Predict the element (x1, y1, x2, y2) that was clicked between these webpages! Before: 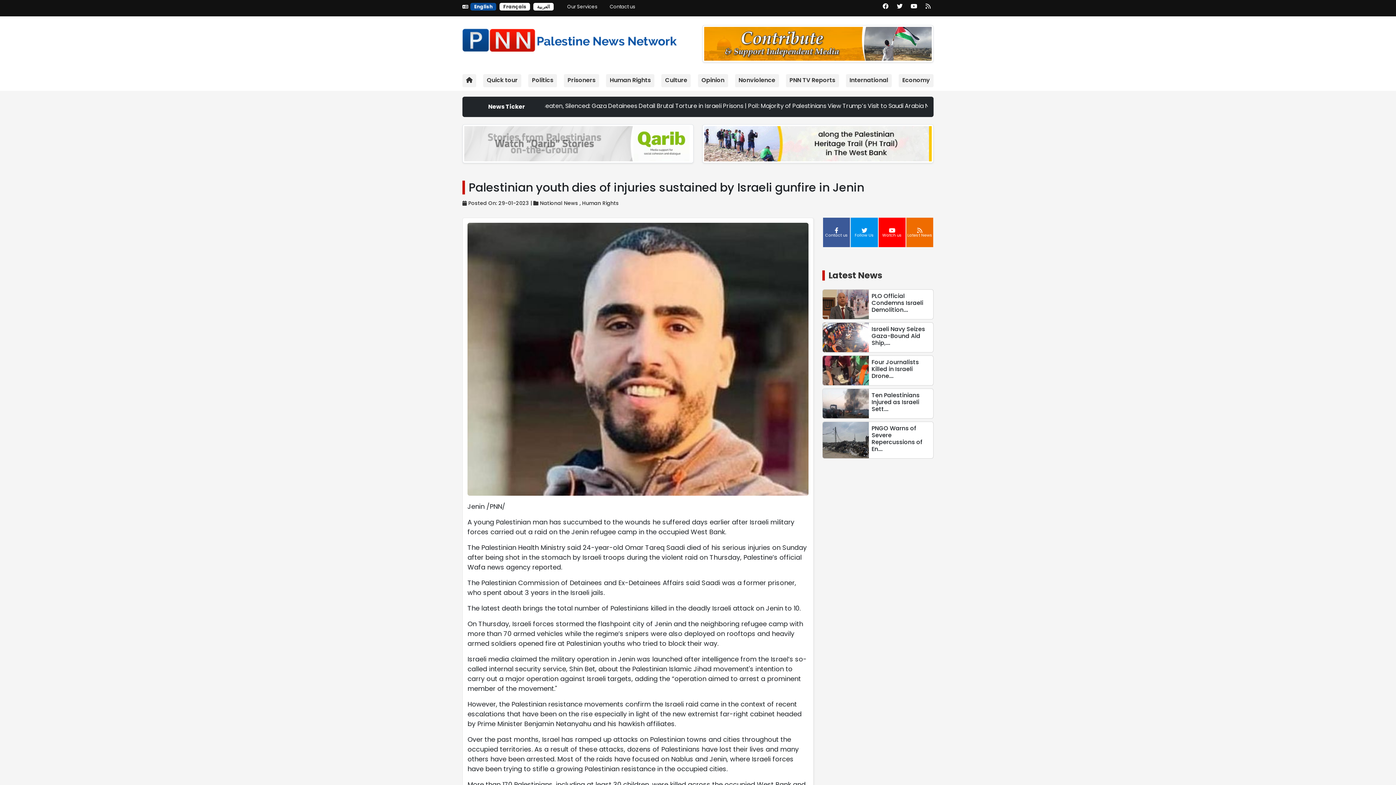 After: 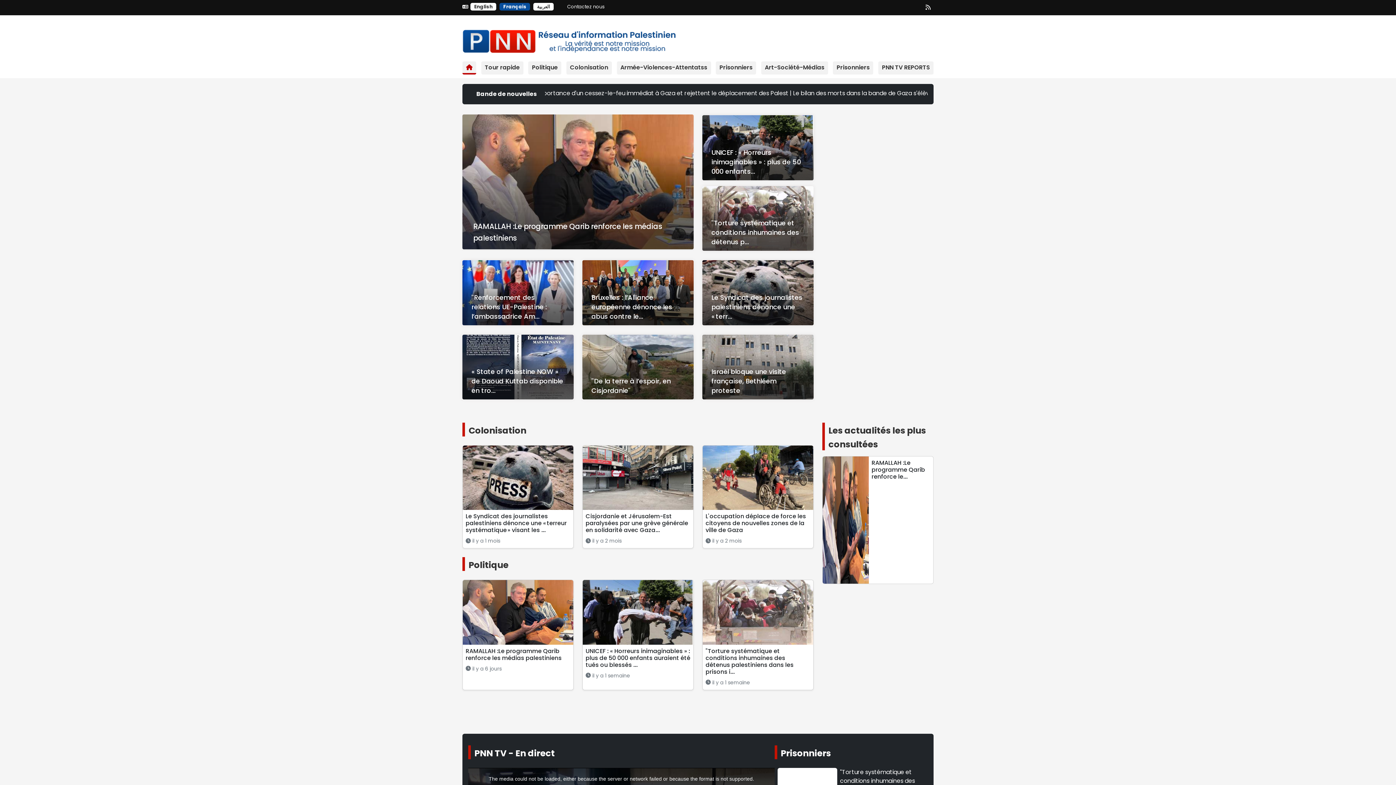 Action: label: Français bbox: (499, 2, 530, 10)